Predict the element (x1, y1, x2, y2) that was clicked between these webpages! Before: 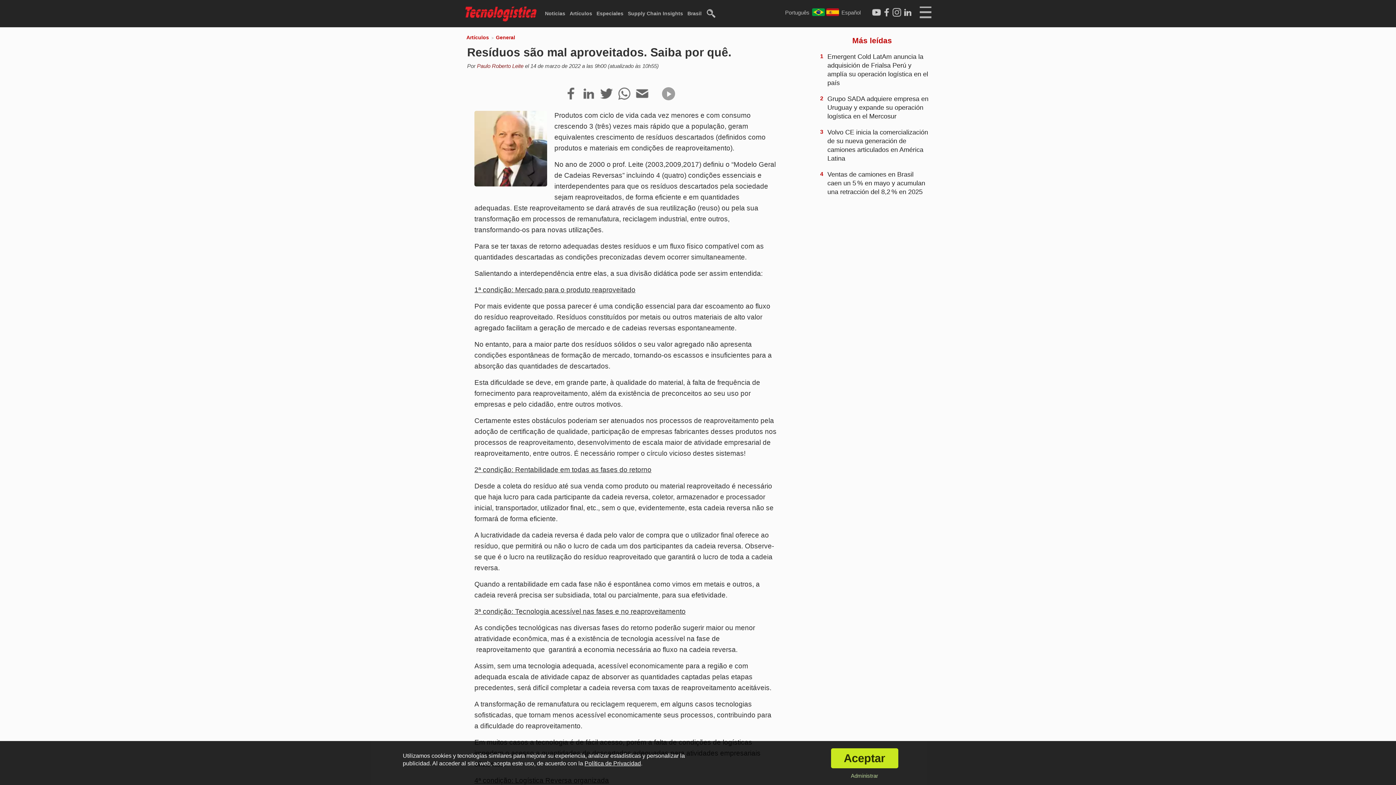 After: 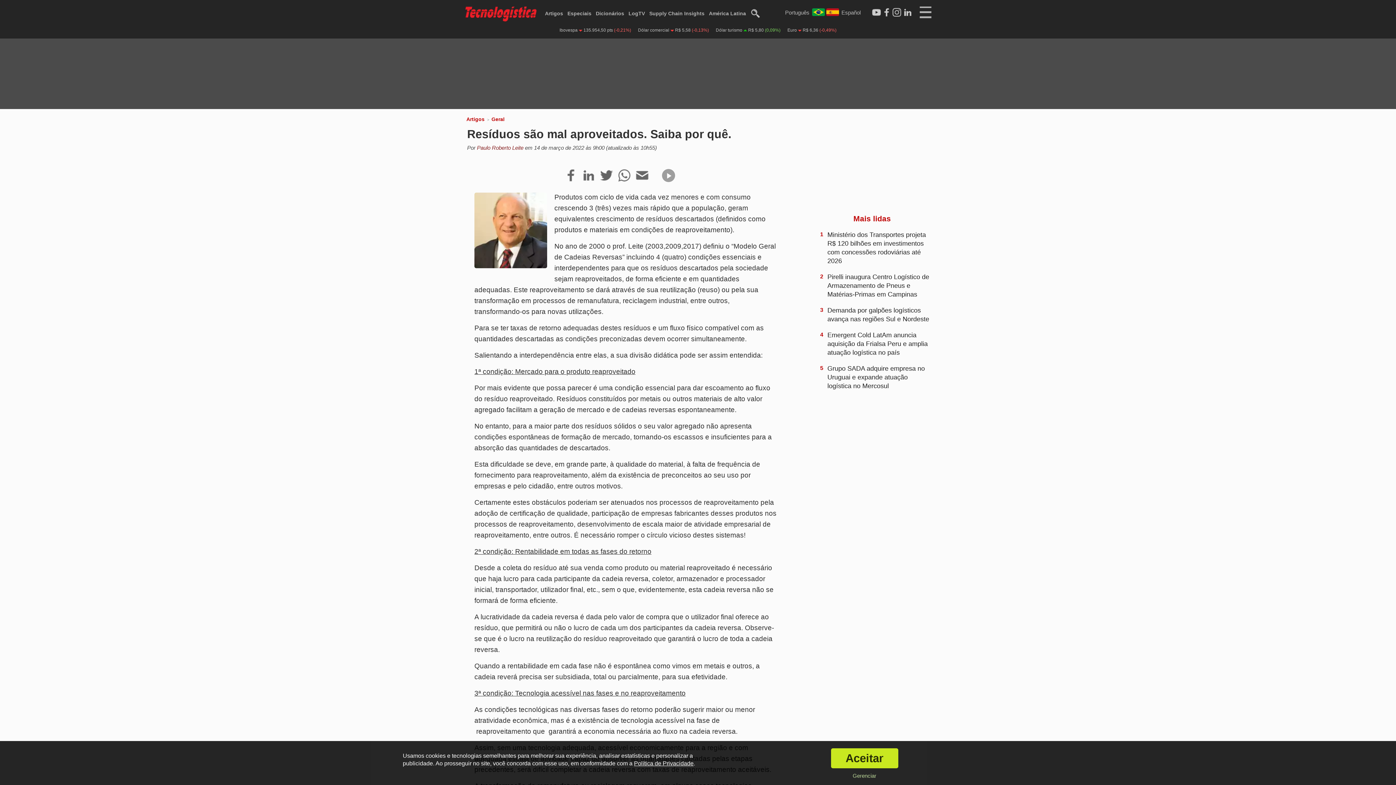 Action: label: Português bbox: (785, 9, 809, 15)